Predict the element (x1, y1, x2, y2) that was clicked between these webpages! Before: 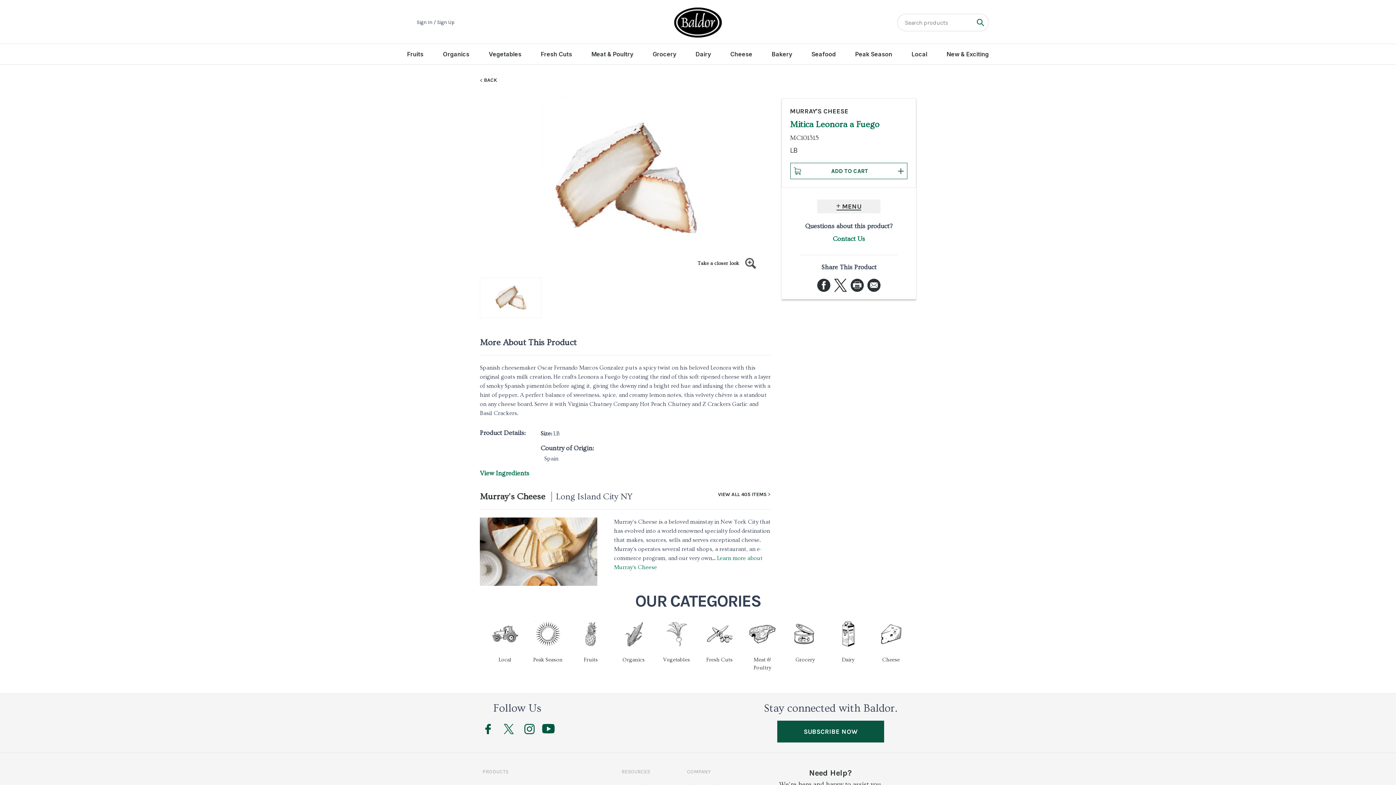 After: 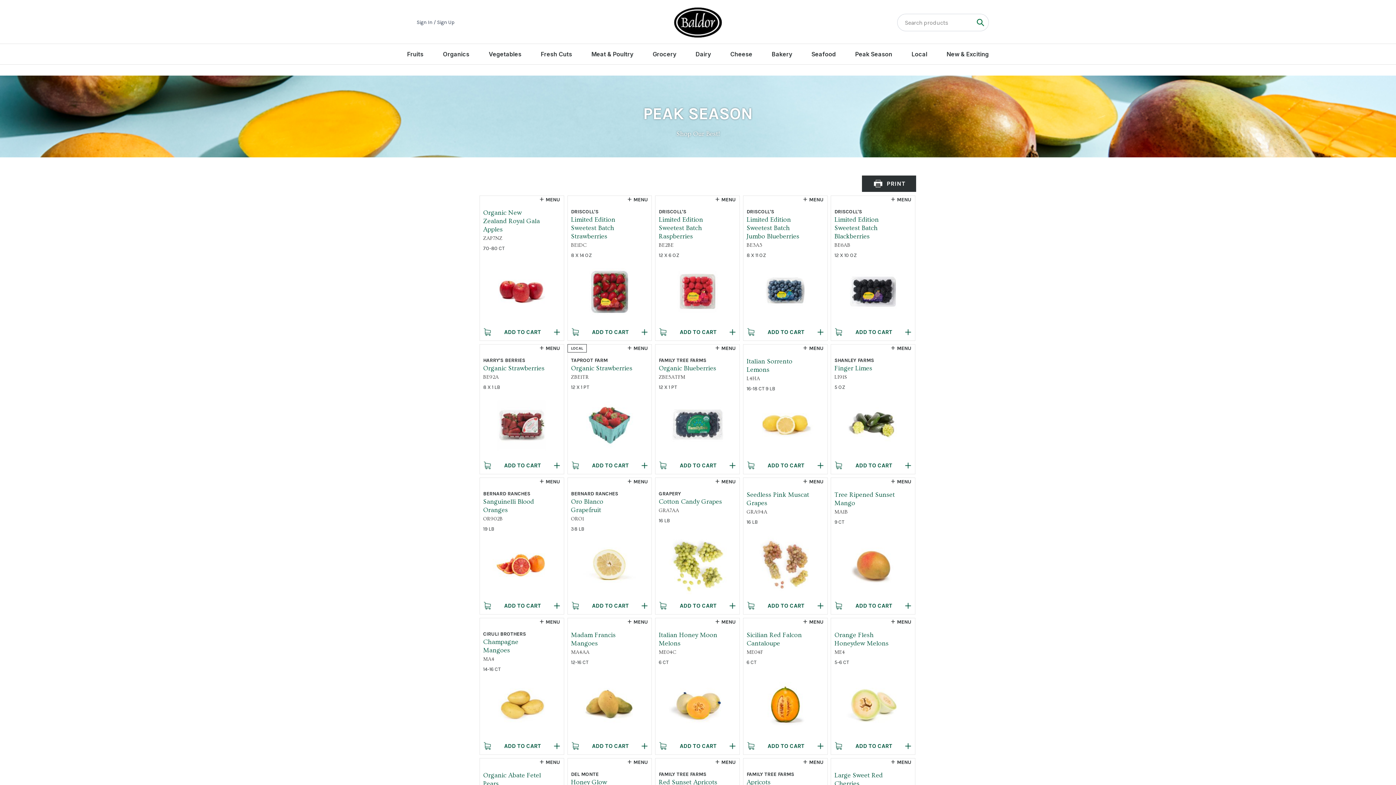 Action: bbox: (855, 49, 892, 58) label: Peak Season